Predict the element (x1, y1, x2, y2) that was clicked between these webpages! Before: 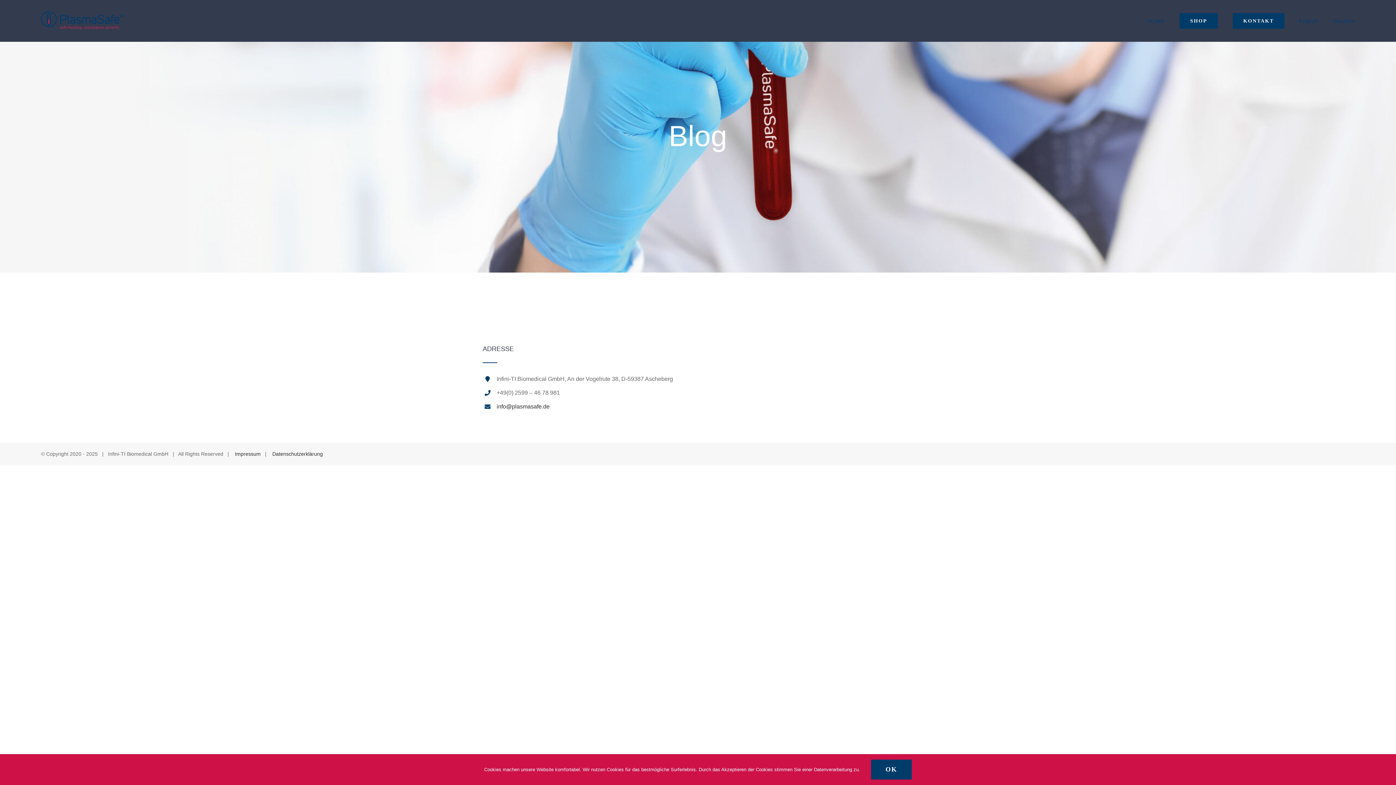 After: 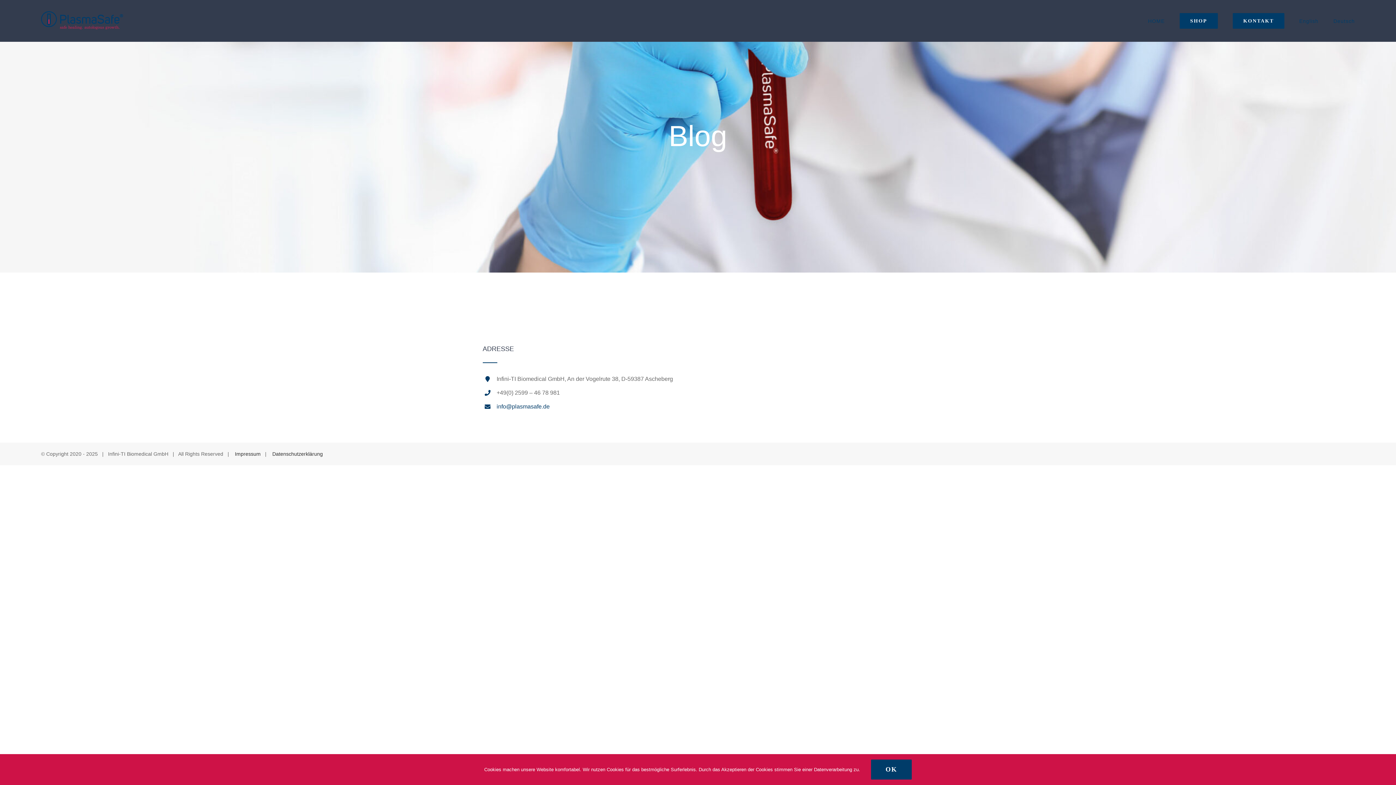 Action: bbox: (496, 401, 913, 411) label: info@plasmasafe.de